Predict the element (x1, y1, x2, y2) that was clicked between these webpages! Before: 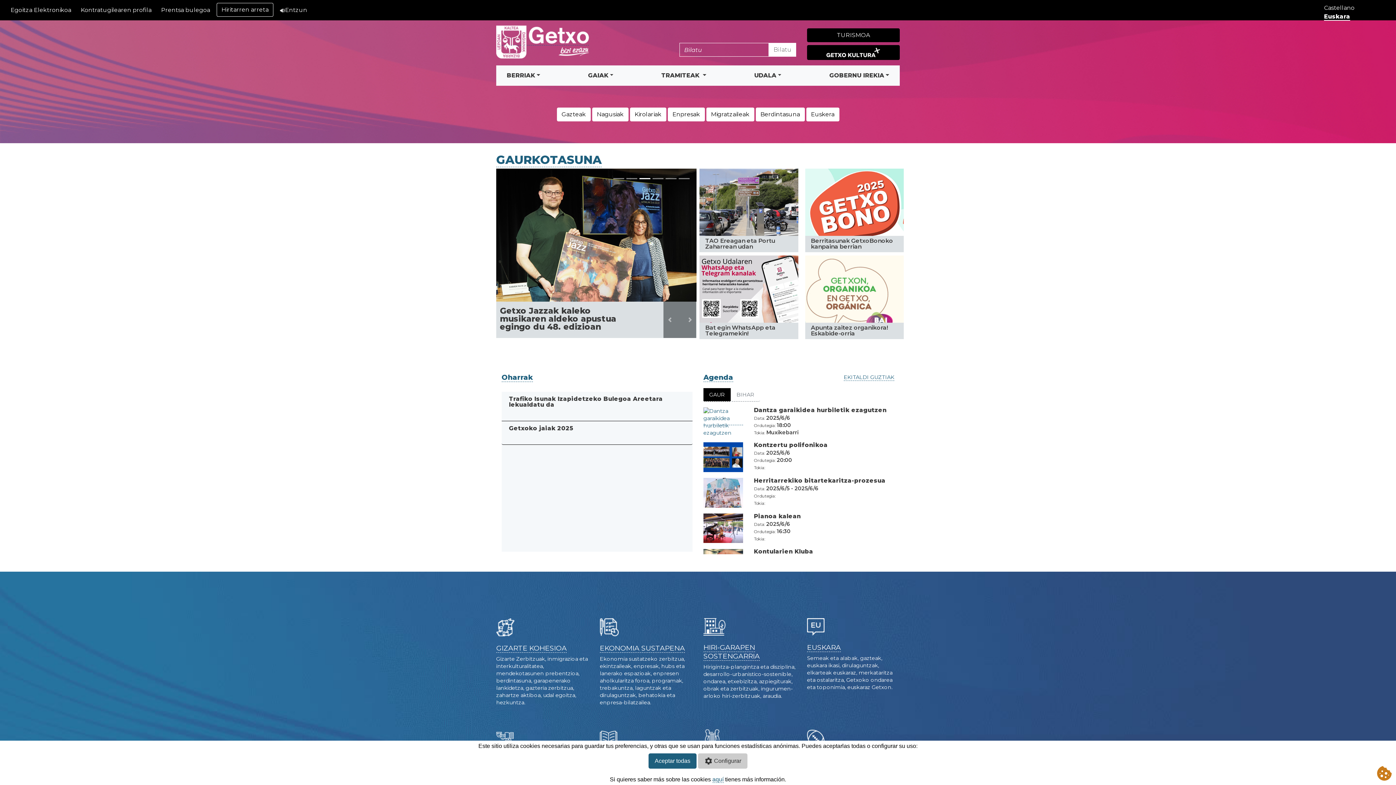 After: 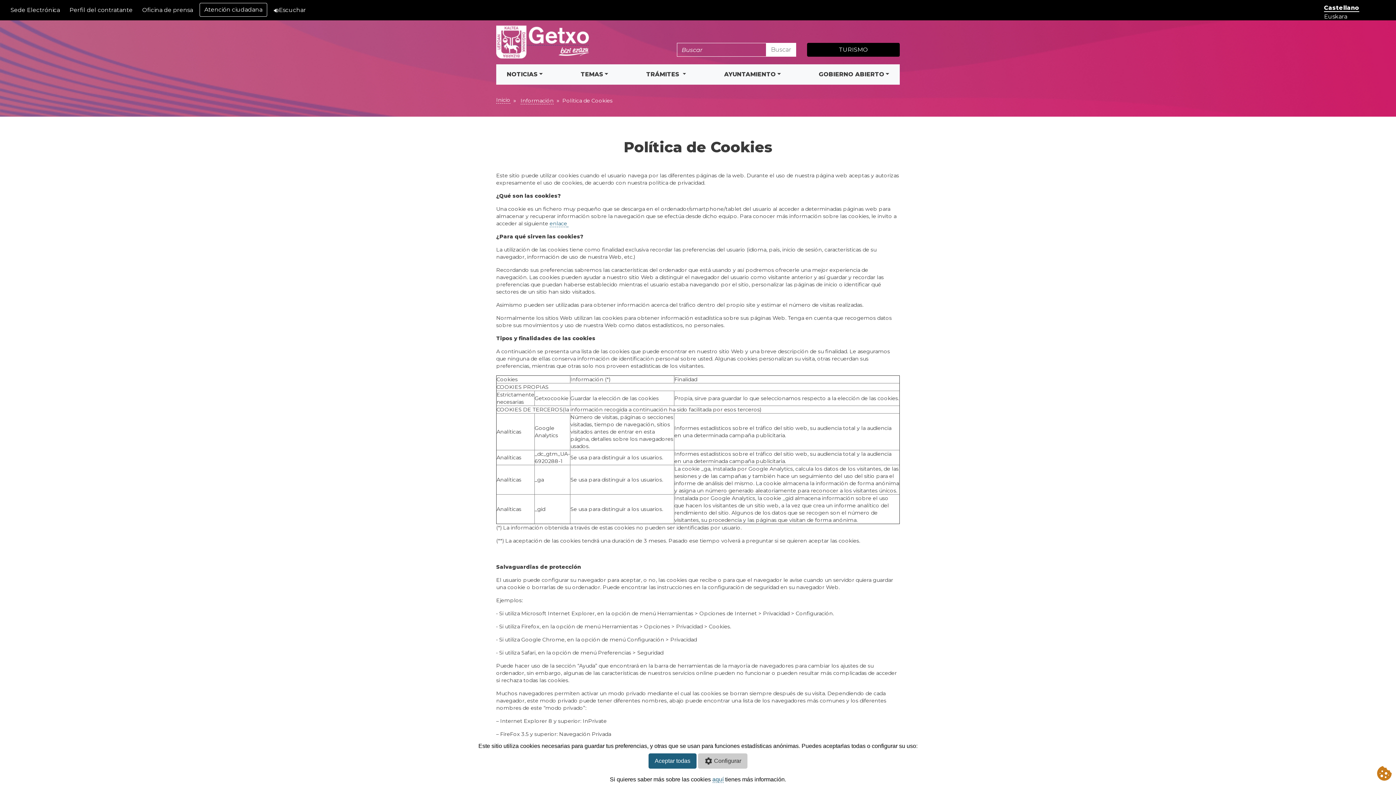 Action: bbox: (712, 776, 723, 783) label: aquí